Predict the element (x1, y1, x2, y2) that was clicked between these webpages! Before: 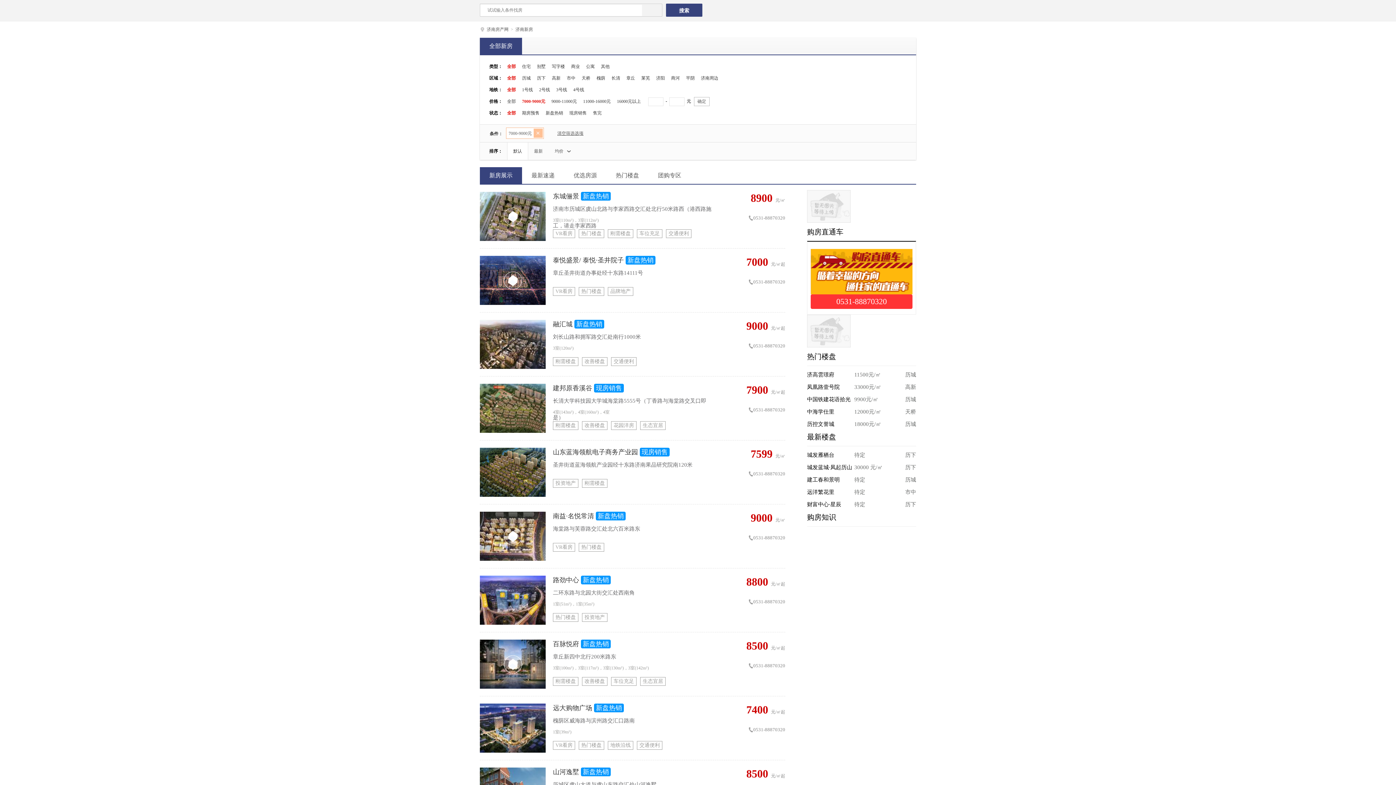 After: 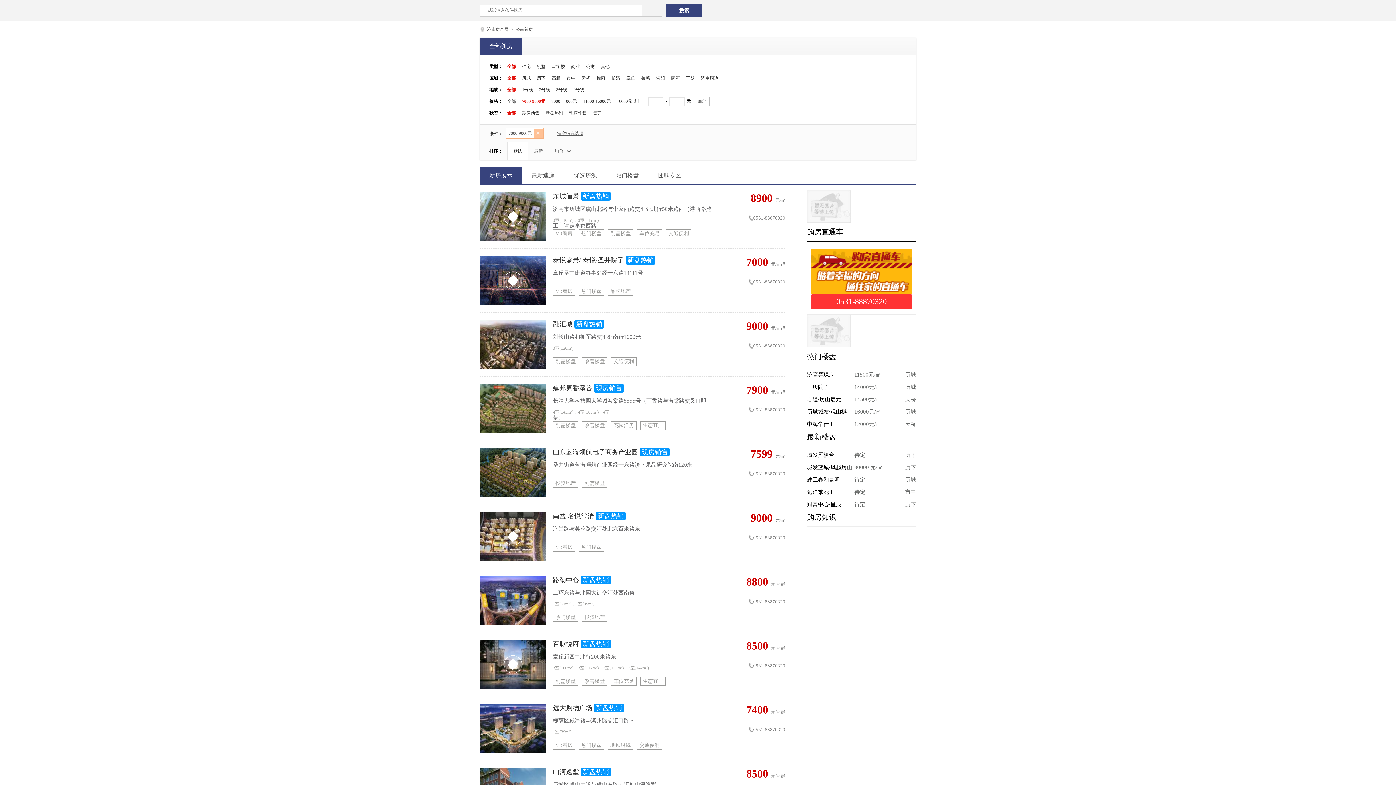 Action: label: 全部 bbox: (504, 83, 518, 97)